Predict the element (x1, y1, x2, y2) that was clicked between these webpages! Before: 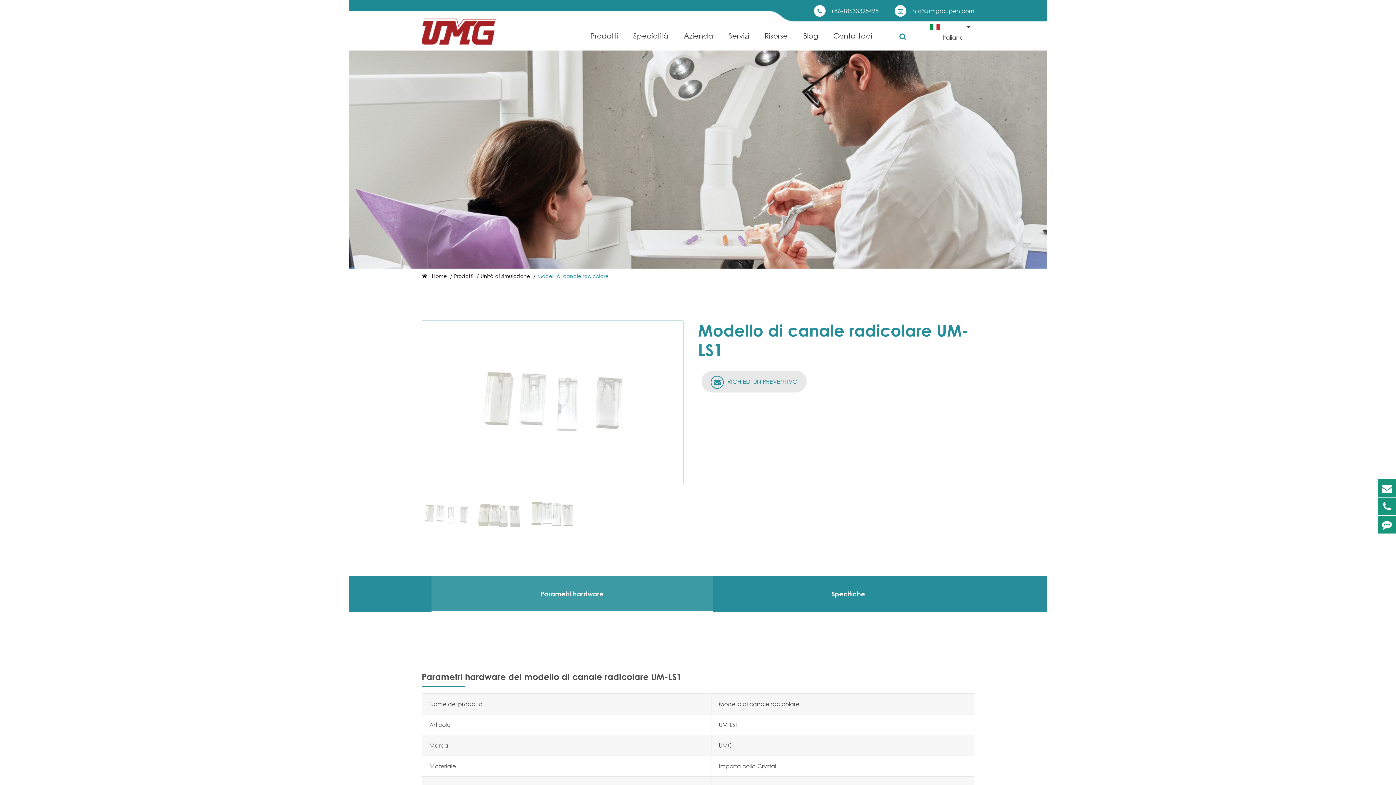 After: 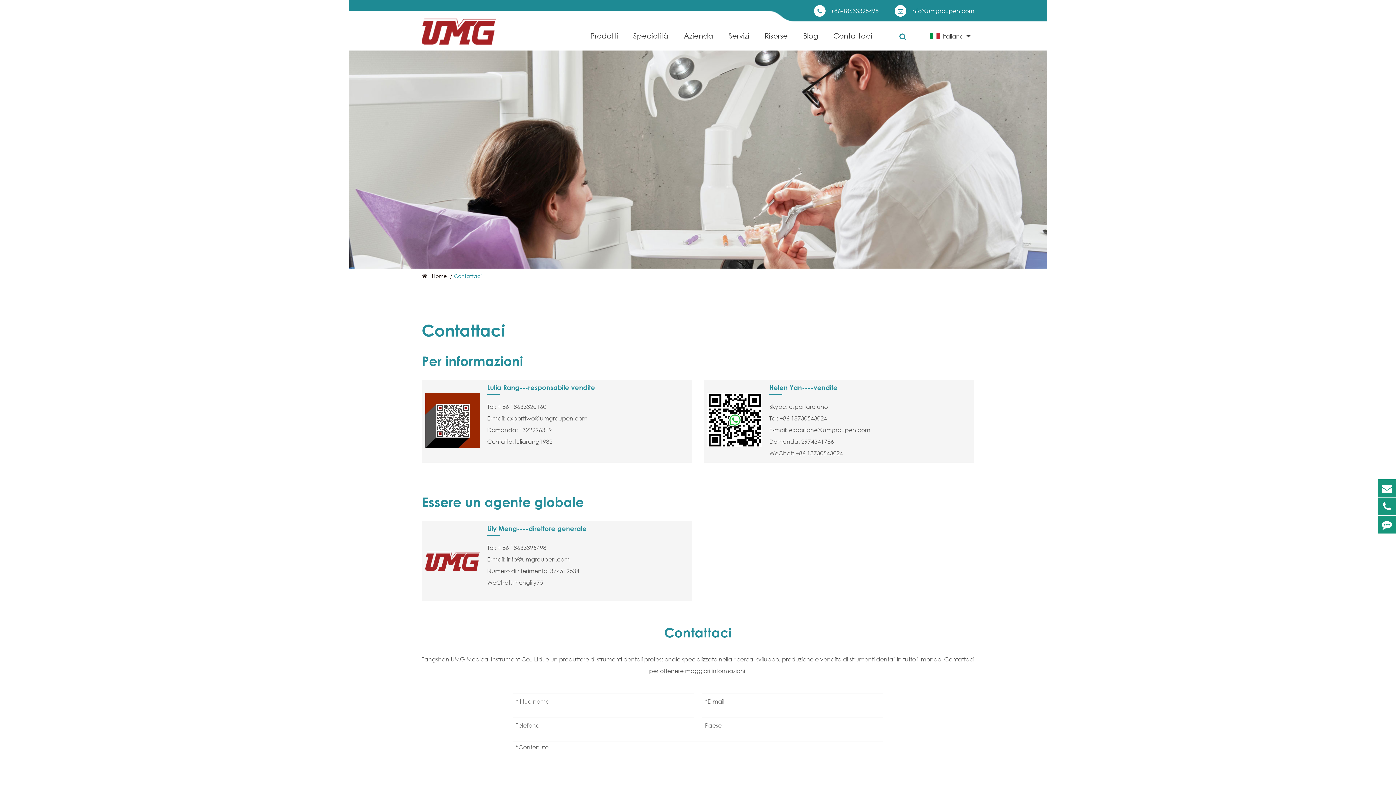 Action: bbox: (833, 21, 872, 50) label: Contattaci